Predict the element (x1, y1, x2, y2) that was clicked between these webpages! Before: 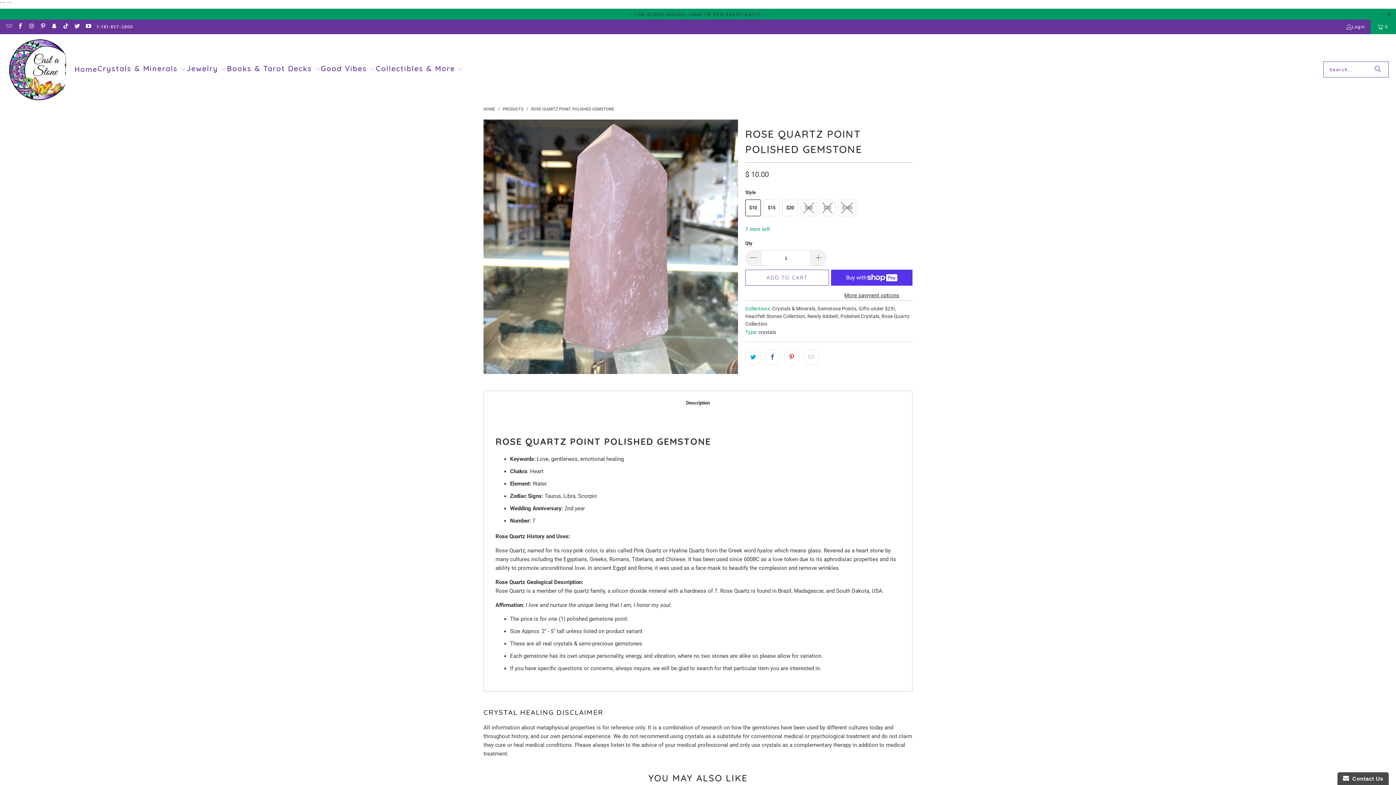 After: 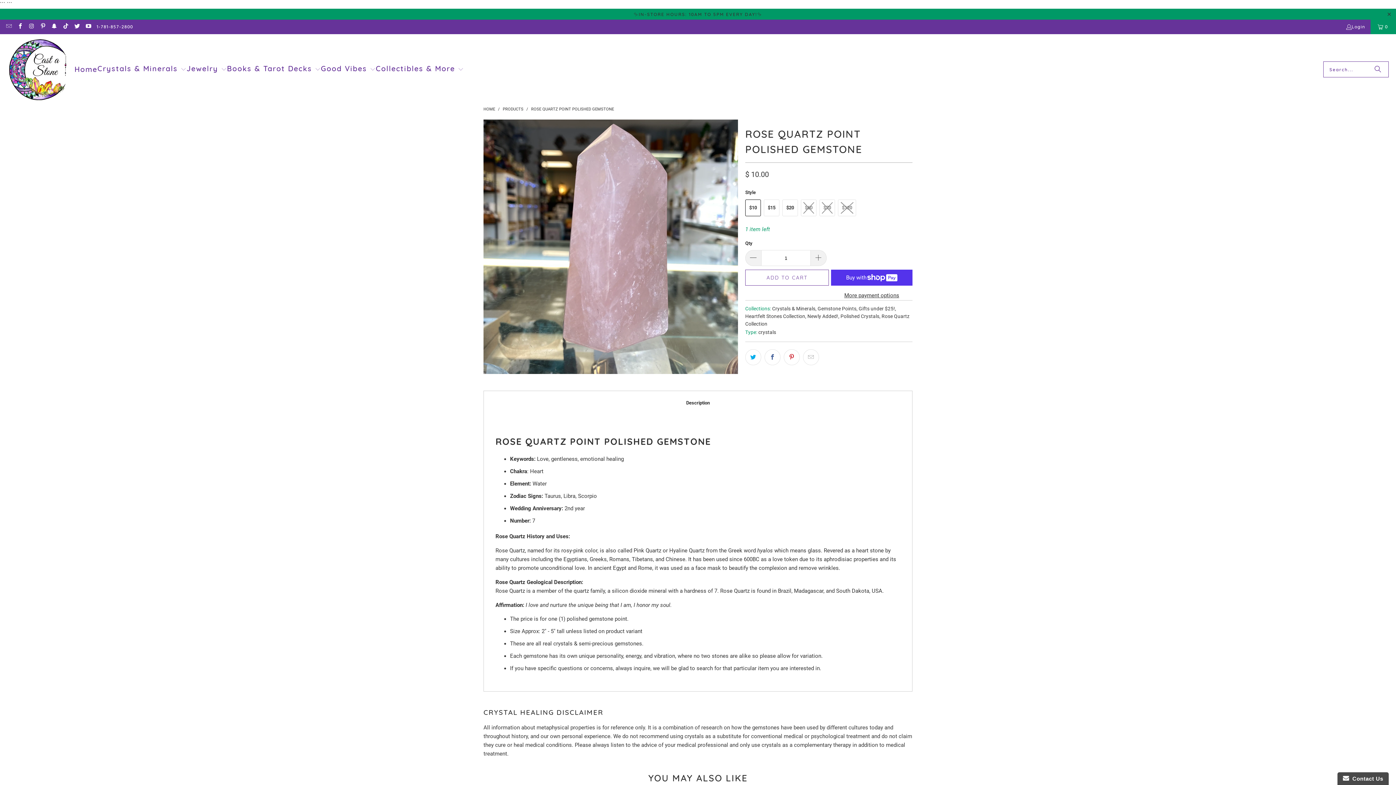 Action: bbox: (50, 24, 57, 29)